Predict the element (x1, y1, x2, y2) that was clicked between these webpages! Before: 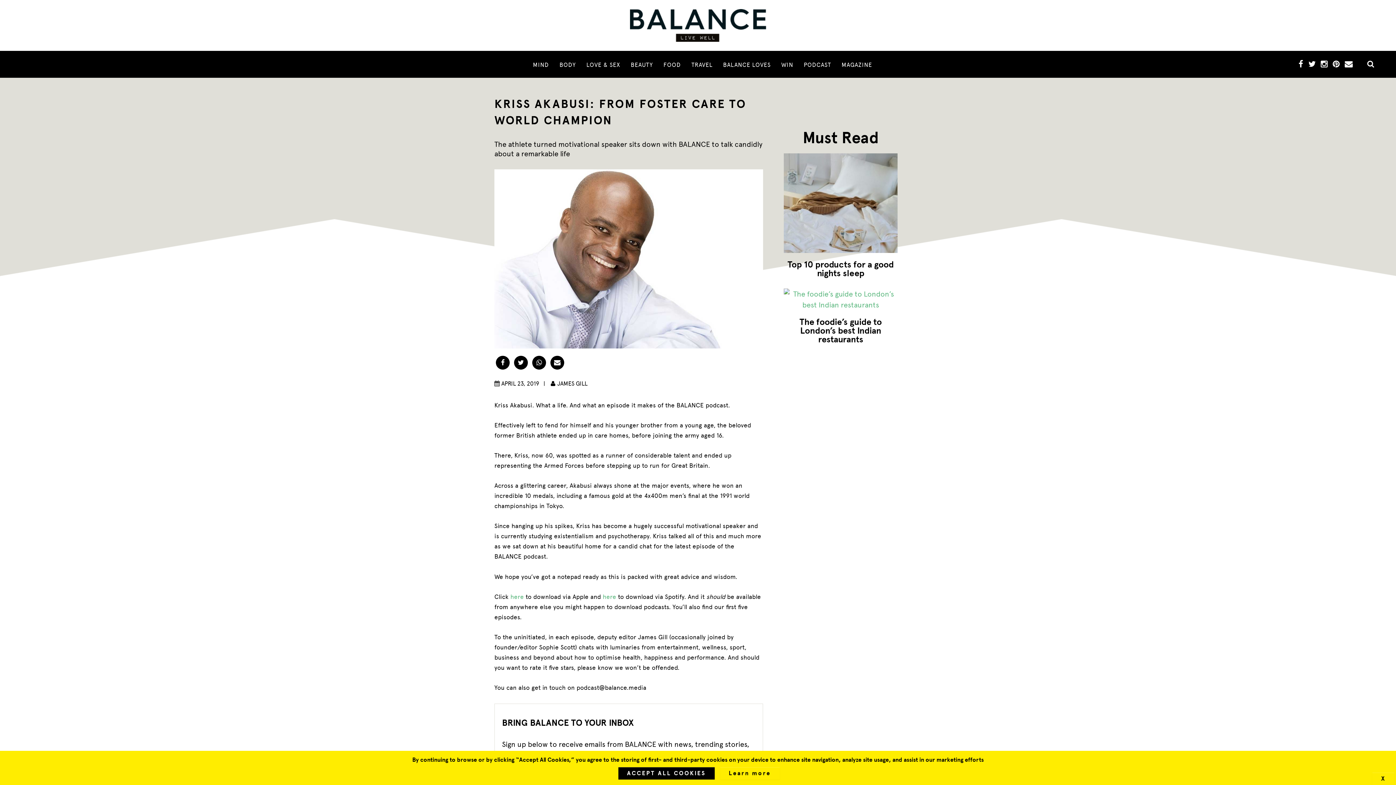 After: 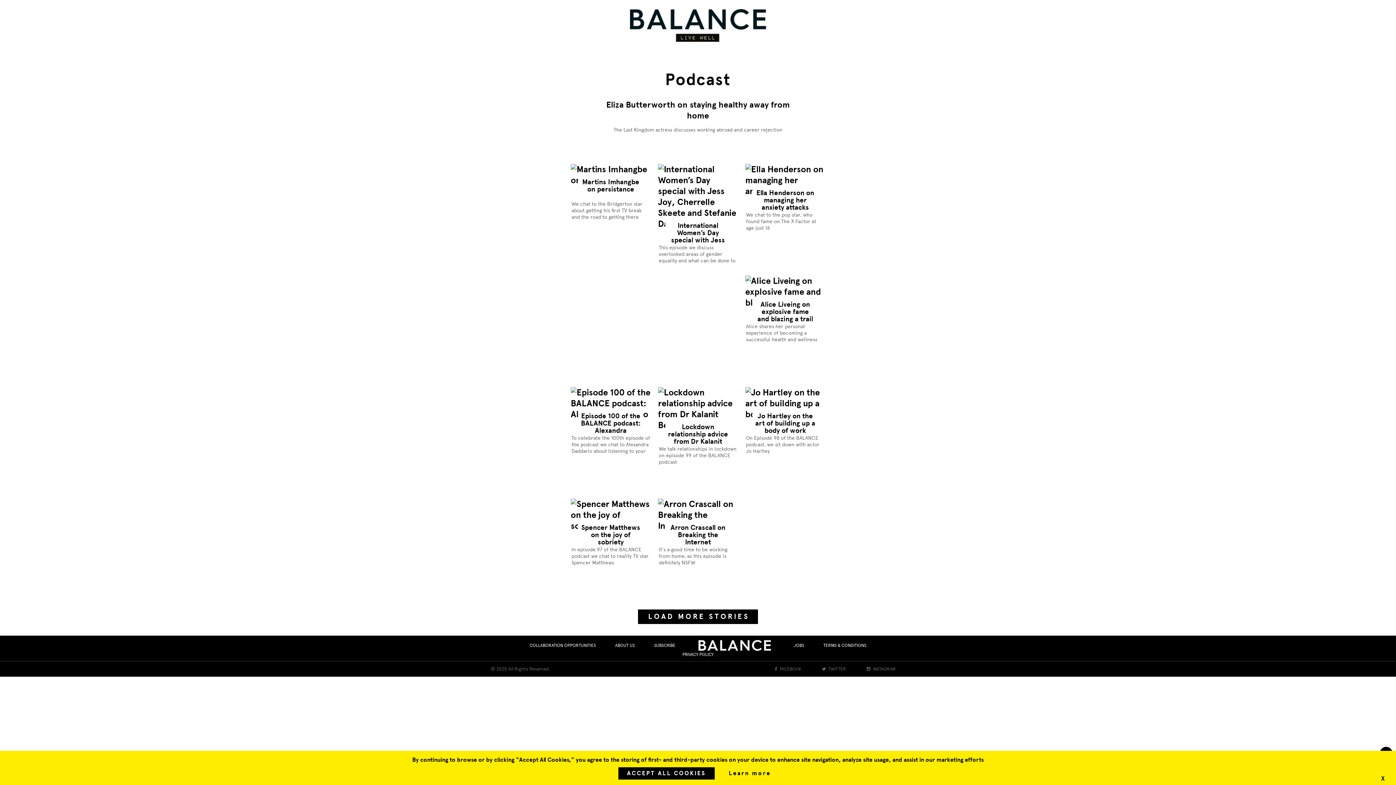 Action: label: PODCAST bbox: (804, 58, 831, 71)